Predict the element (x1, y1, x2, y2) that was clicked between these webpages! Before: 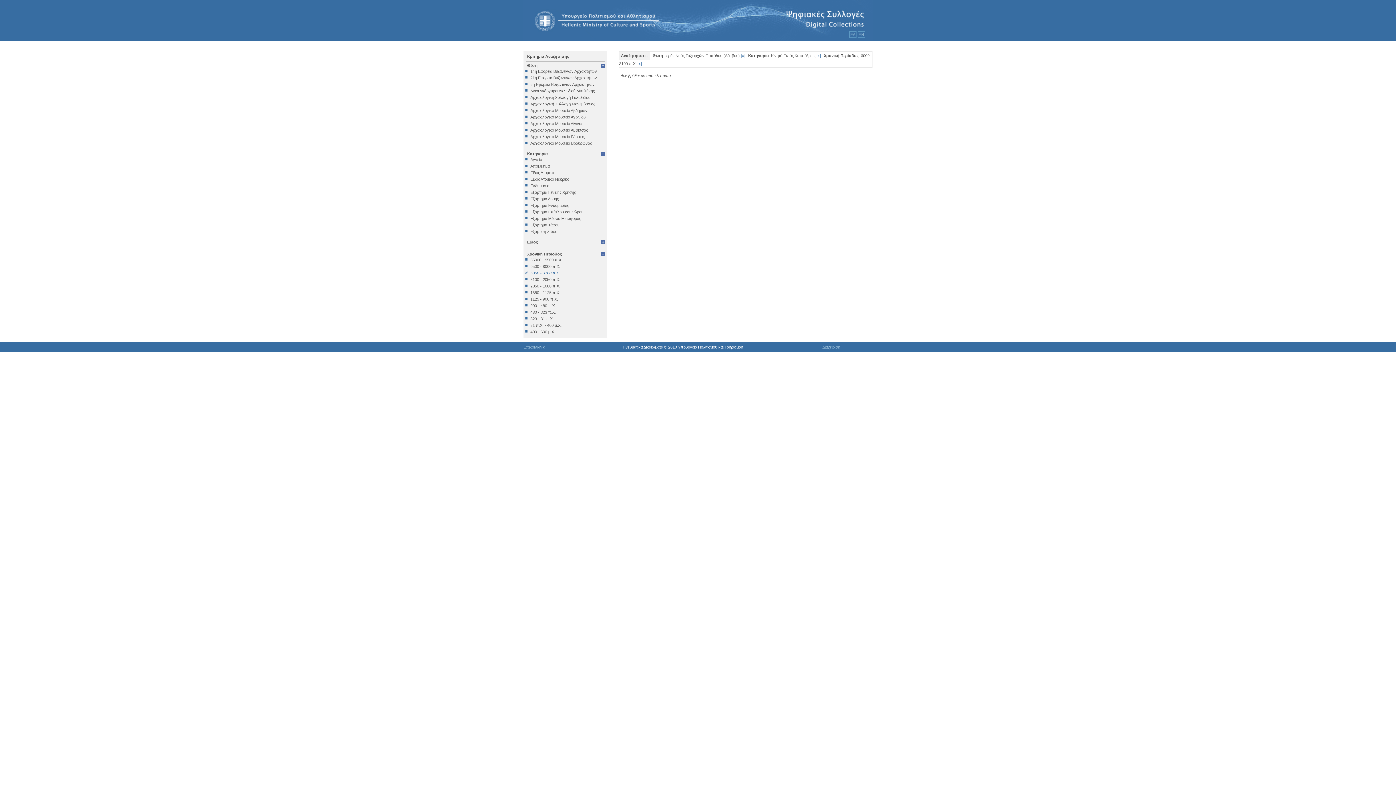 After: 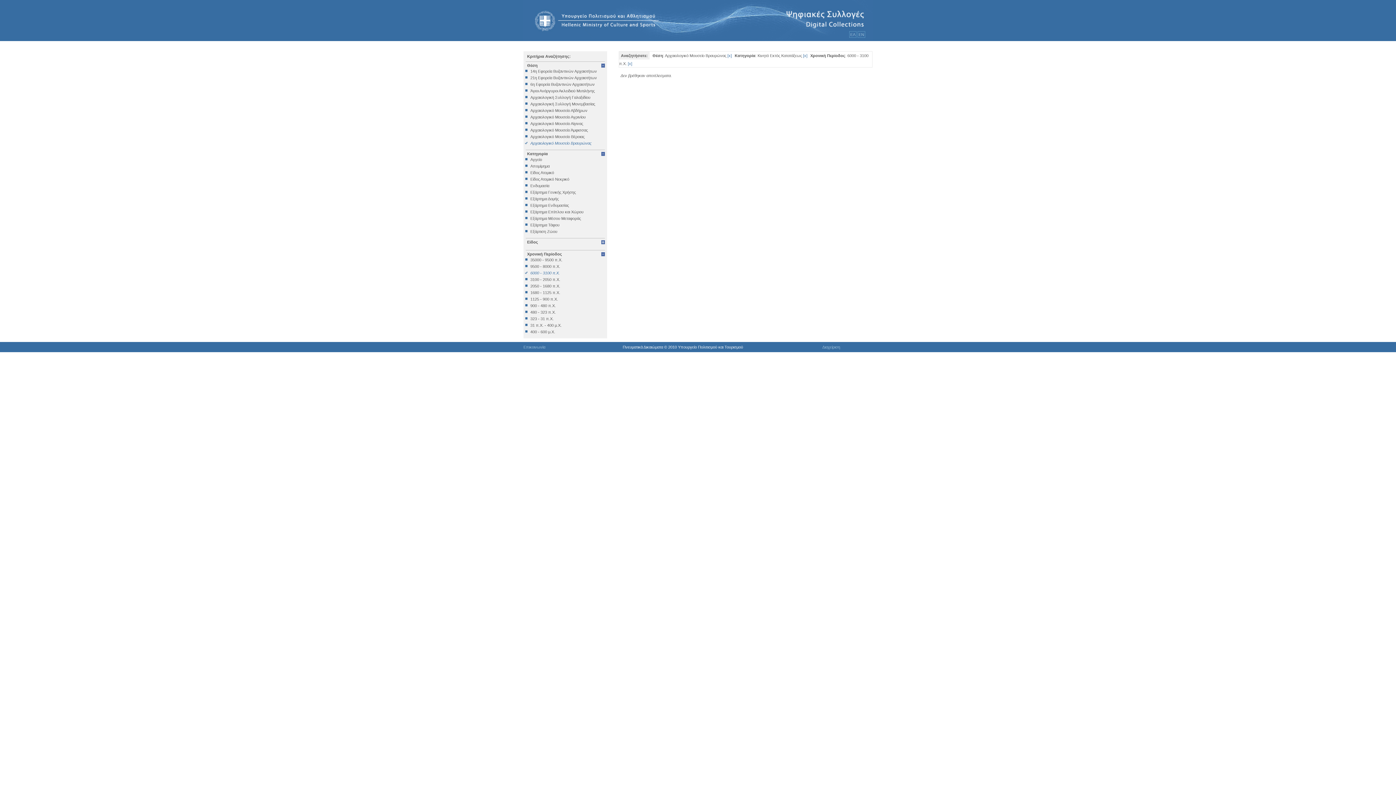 Action: label: Αρχαιολογικό Μουσείο Βραυρώνας bbox: (525, 141, 605, 145)